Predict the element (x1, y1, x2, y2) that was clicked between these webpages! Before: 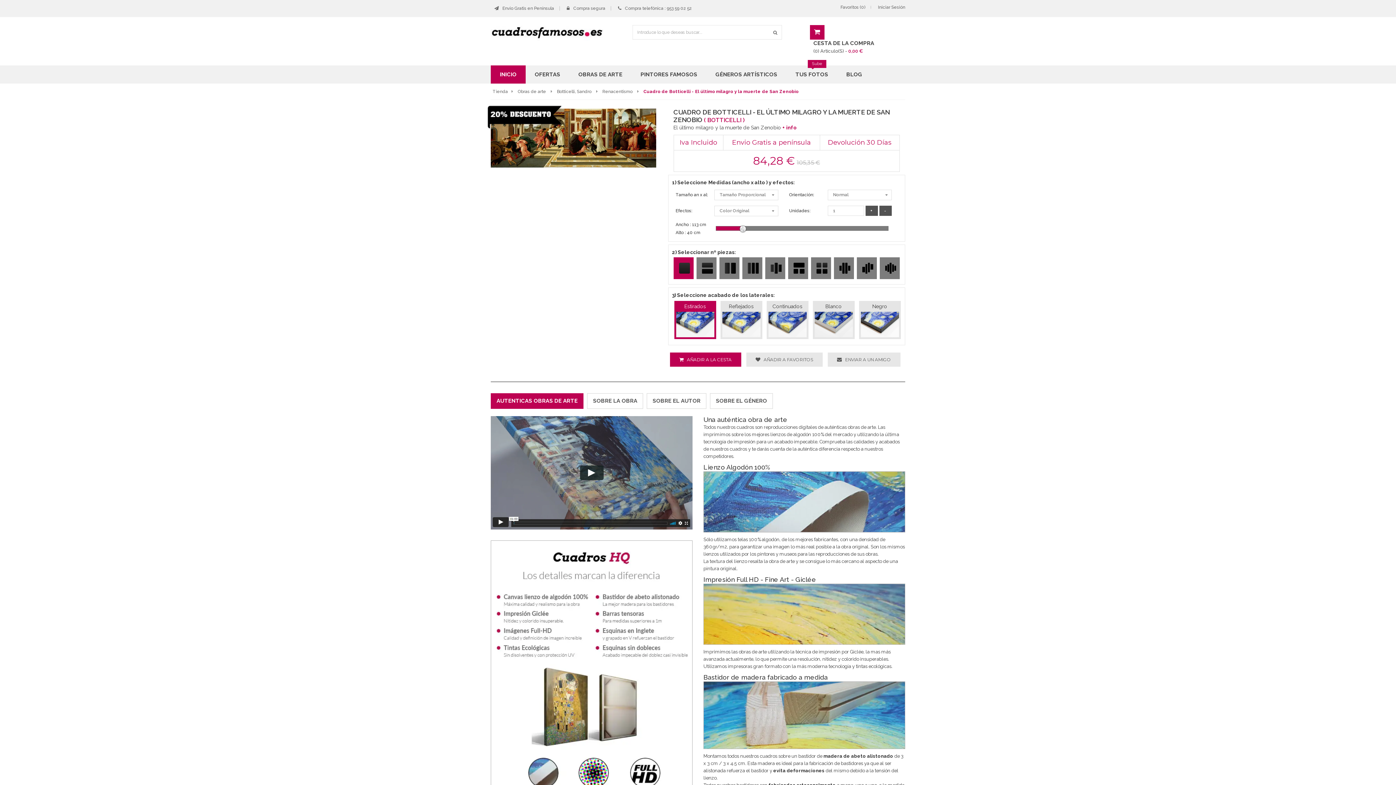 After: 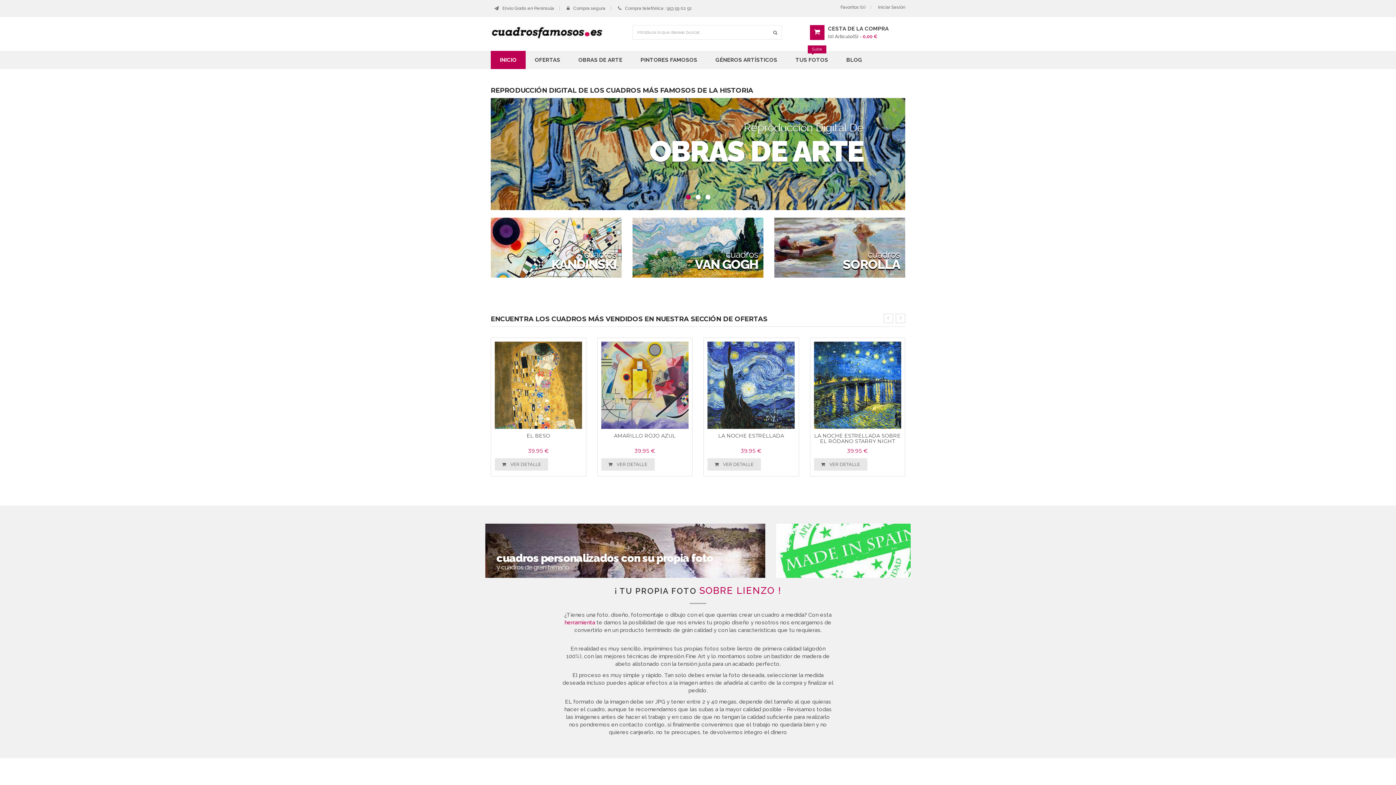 Action: label: Tienda bbox: (492, 89, 508, 94)